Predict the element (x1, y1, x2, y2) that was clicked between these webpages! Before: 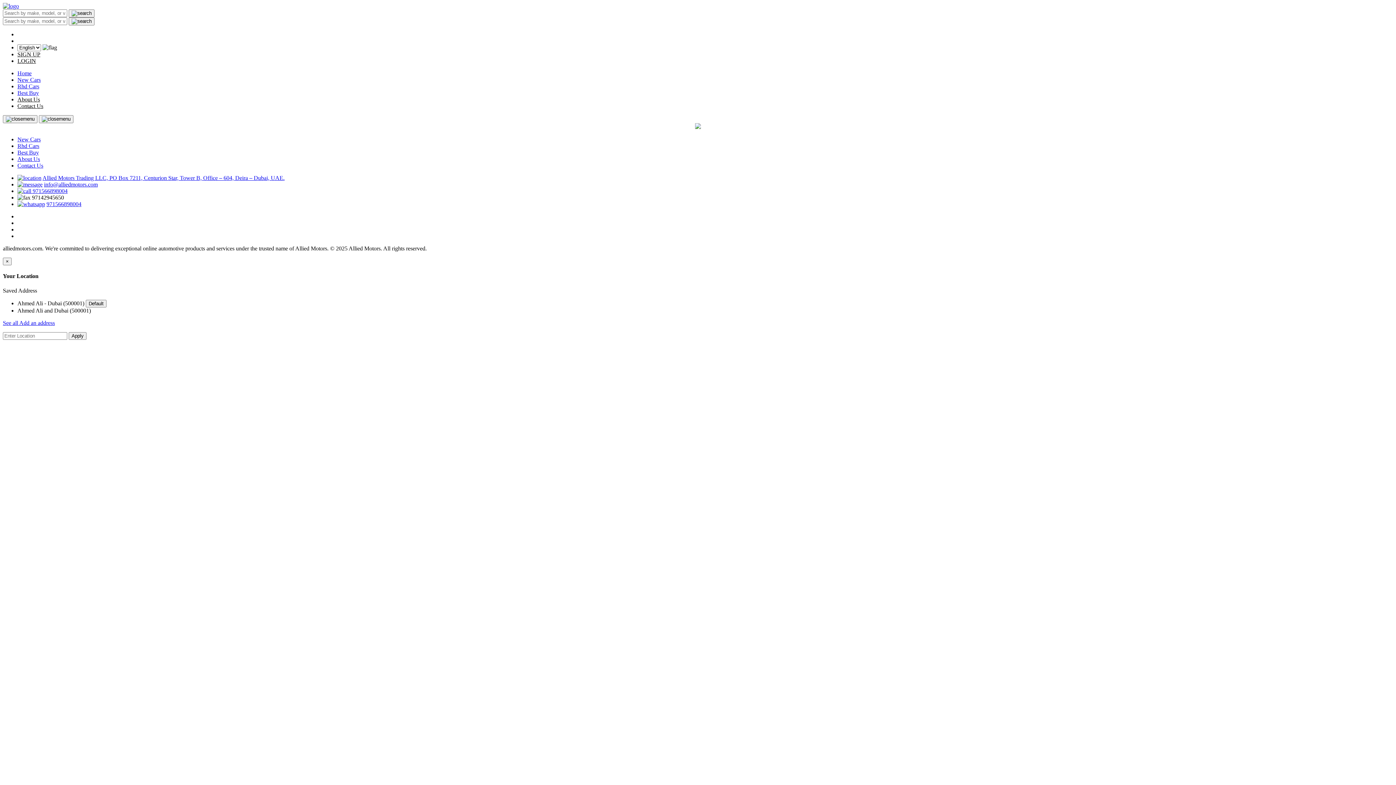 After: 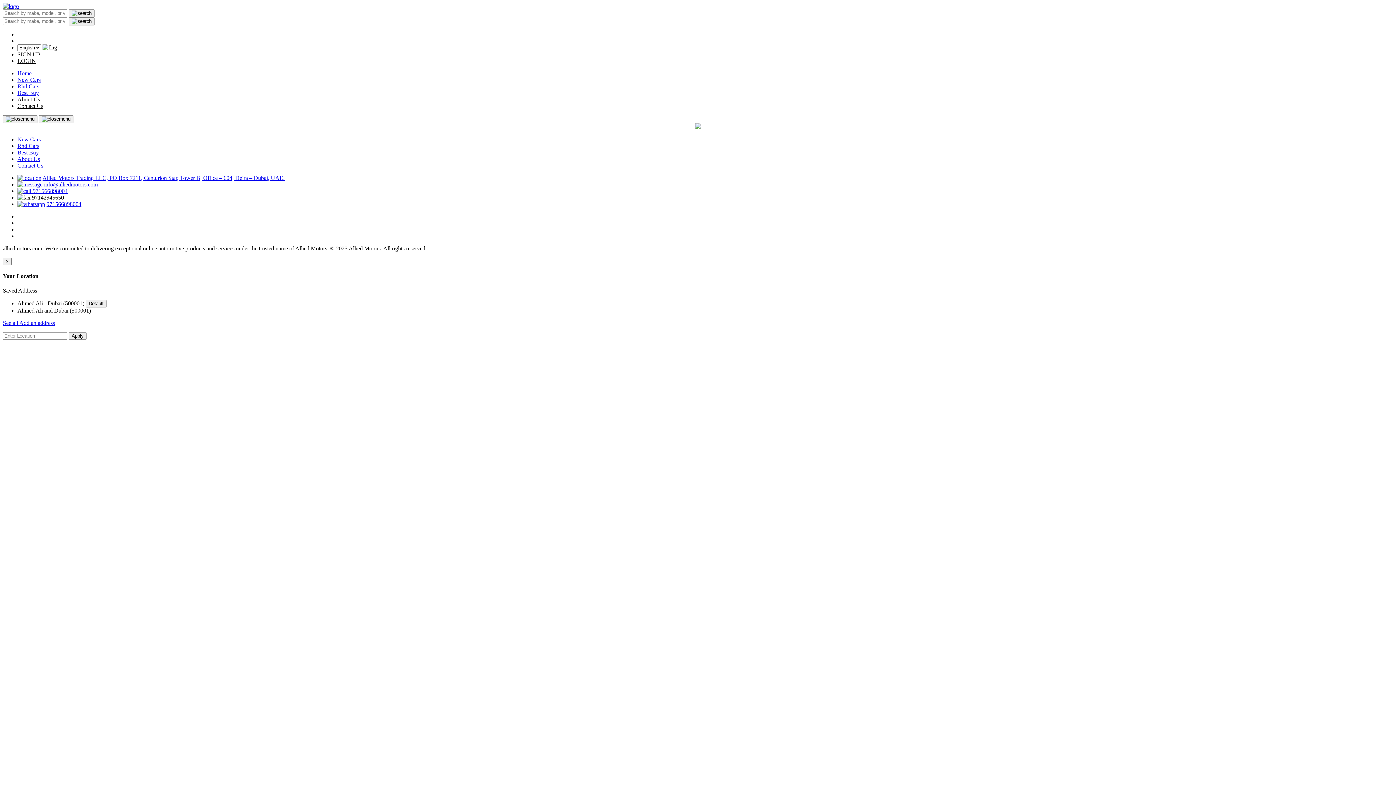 Action: label: 971566898004 bbox: (46, 201, 81, 207)